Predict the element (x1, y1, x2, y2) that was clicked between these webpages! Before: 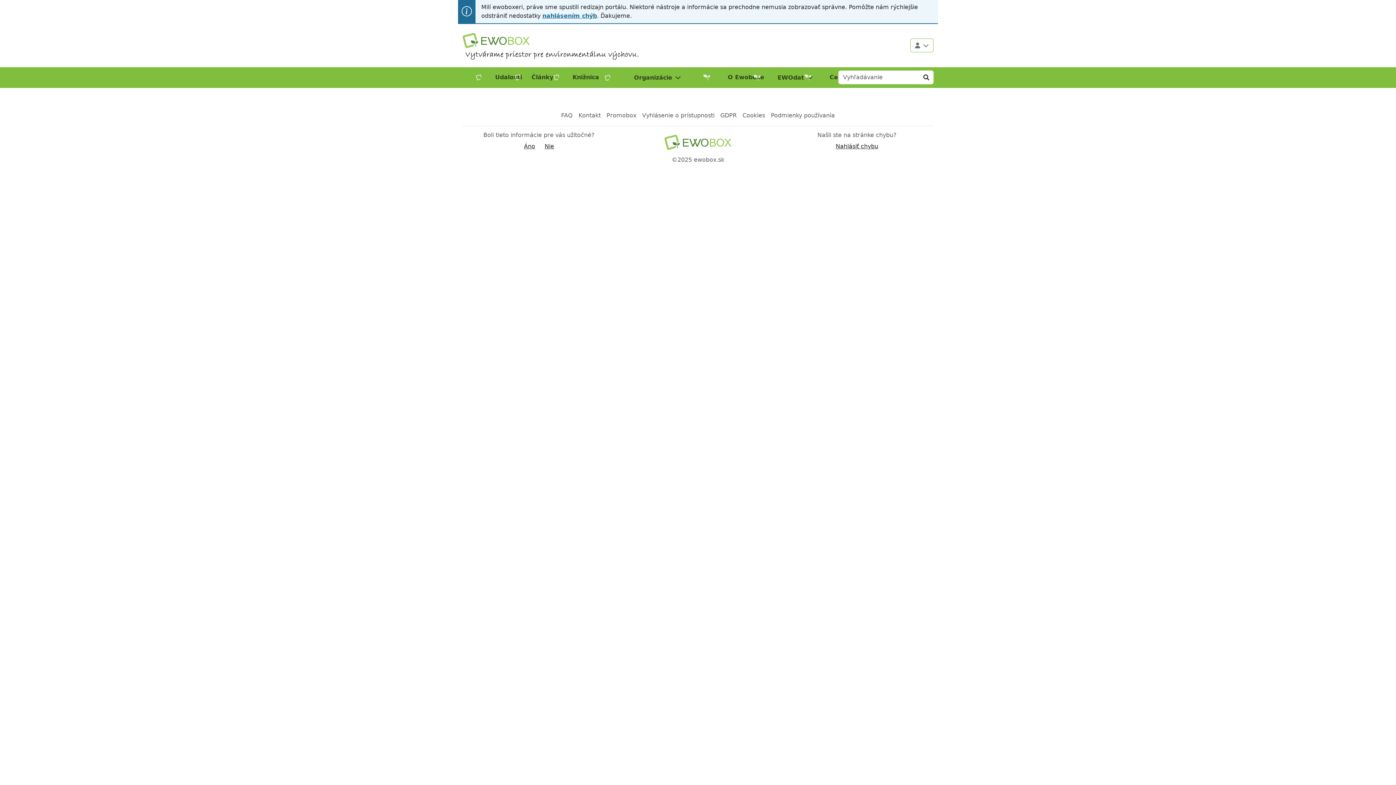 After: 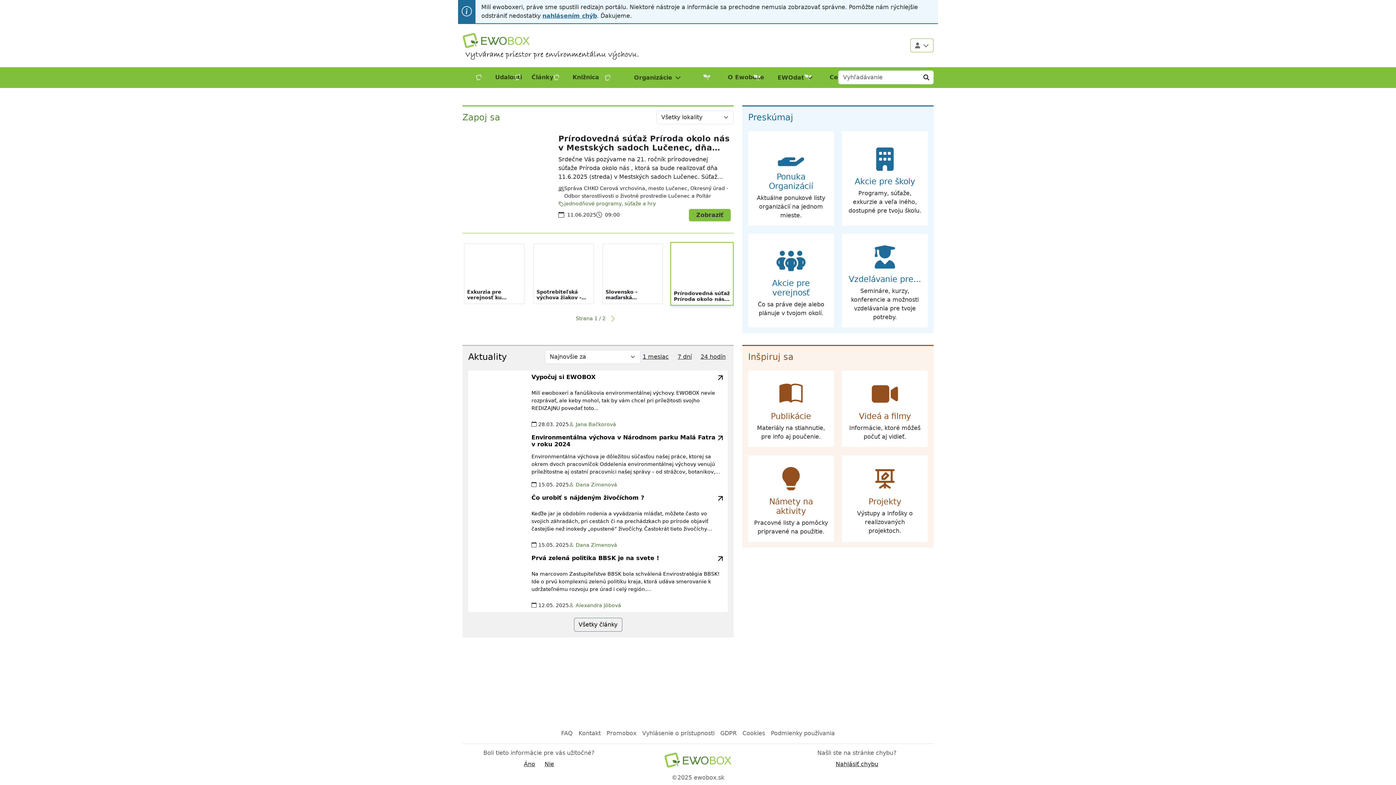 Action: bbox: (621, 129, 774, 155) label: Návrat na domovskú stránku